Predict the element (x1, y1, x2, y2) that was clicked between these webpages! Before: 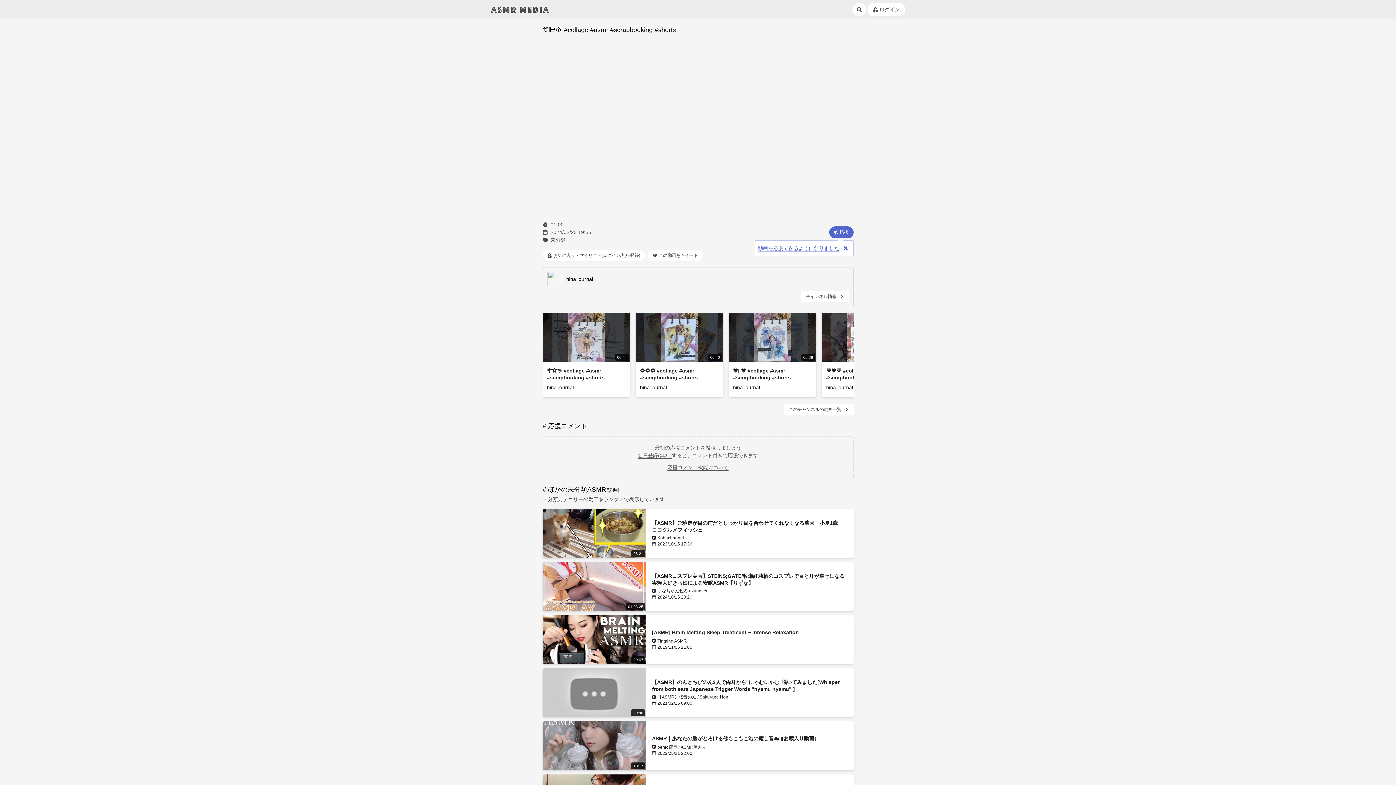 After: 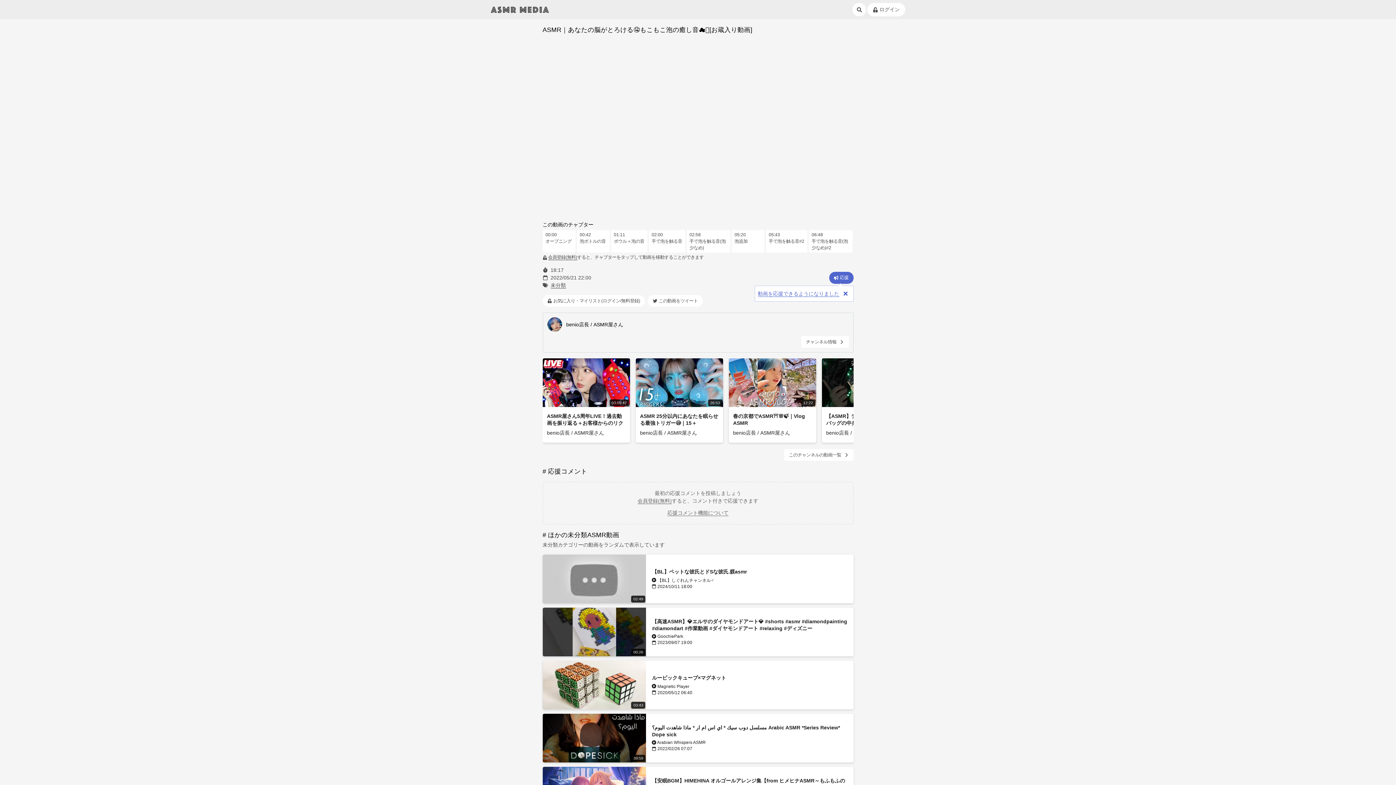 Action: label: 18:17

ASMR｜あなたの脳がとろける🤤もこもこ泡の癒し音☁️🫧[お蔵入り動画]

 benio店長 / ASMR屋さん

 2022/05/21 22:00 bbox: (542, 721, 853, 770)